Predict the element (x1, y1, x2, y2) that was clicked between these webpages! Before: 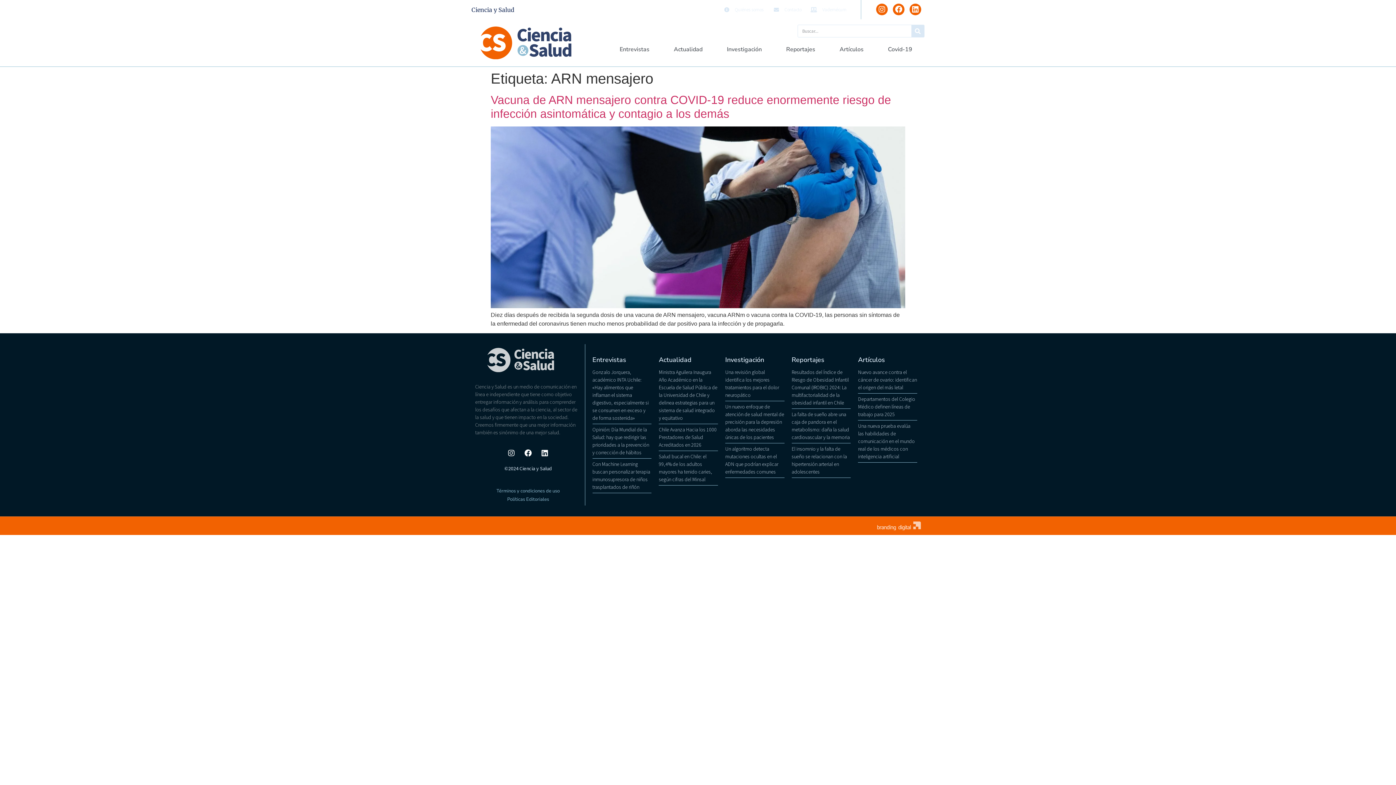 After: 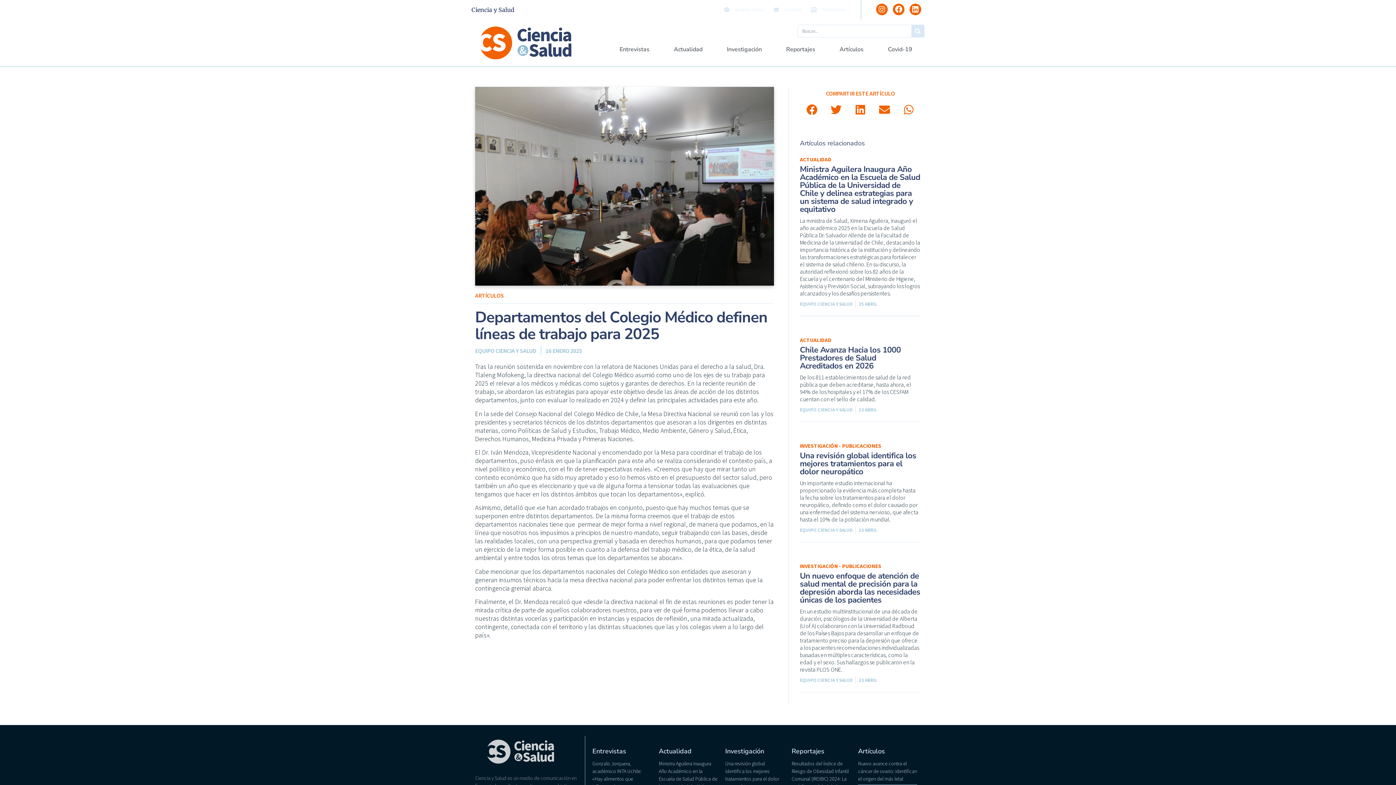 Action: bbox: (858, 395, 915, 417) label: Departamentos del Colegio Médico definen líneas de trabajo para 2025